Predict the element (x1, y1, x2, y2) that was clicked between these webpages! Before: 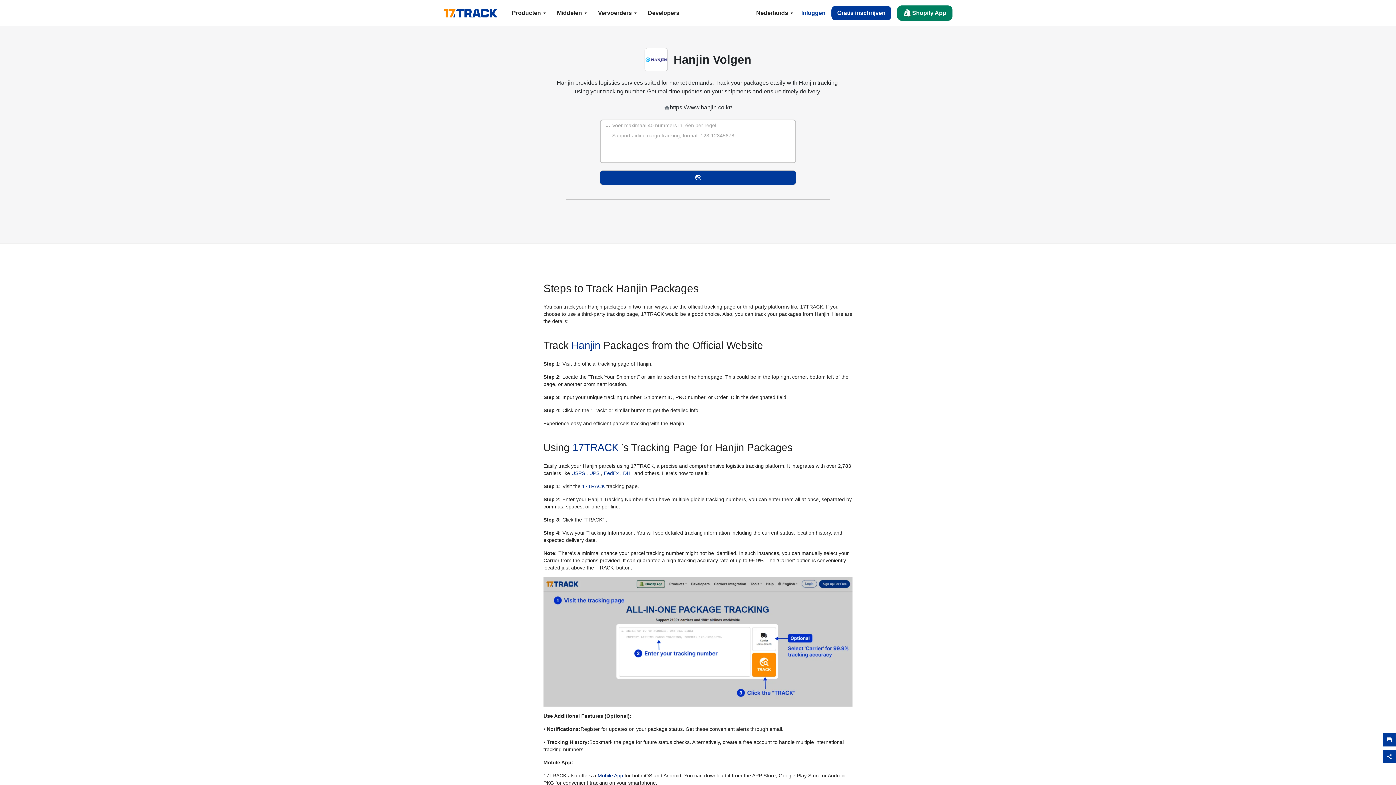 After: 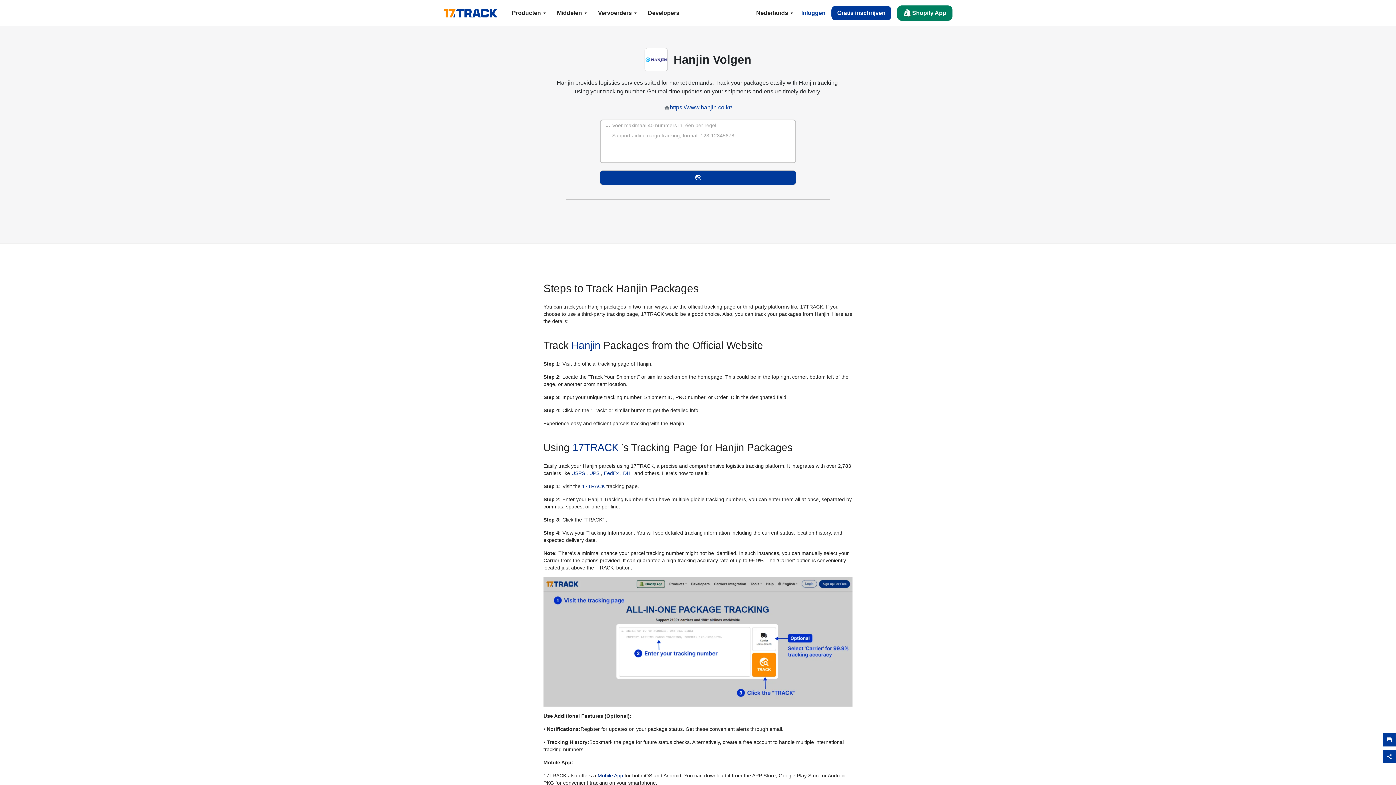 Action: label: https://www.hanjin.co.kr/ bbox: (670, 103, 732, 112)